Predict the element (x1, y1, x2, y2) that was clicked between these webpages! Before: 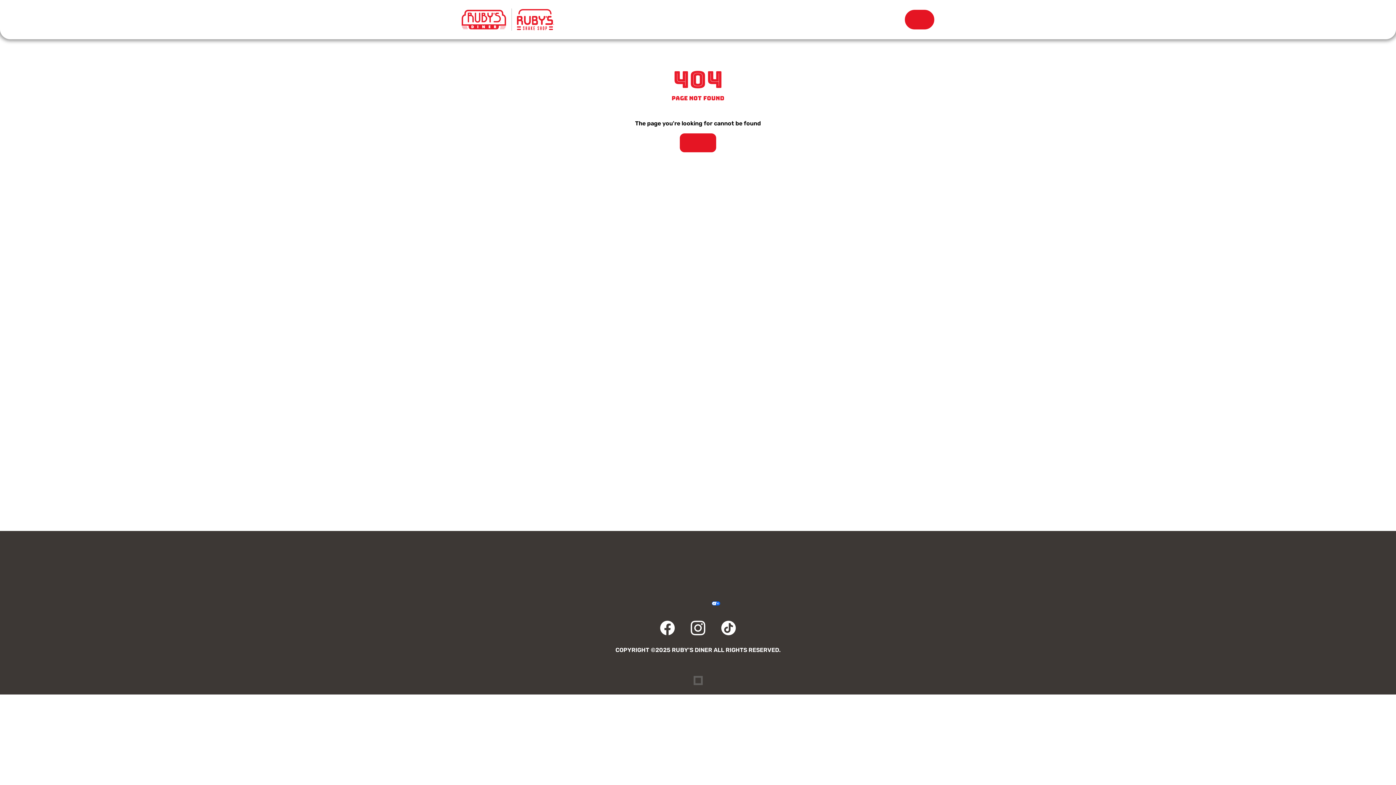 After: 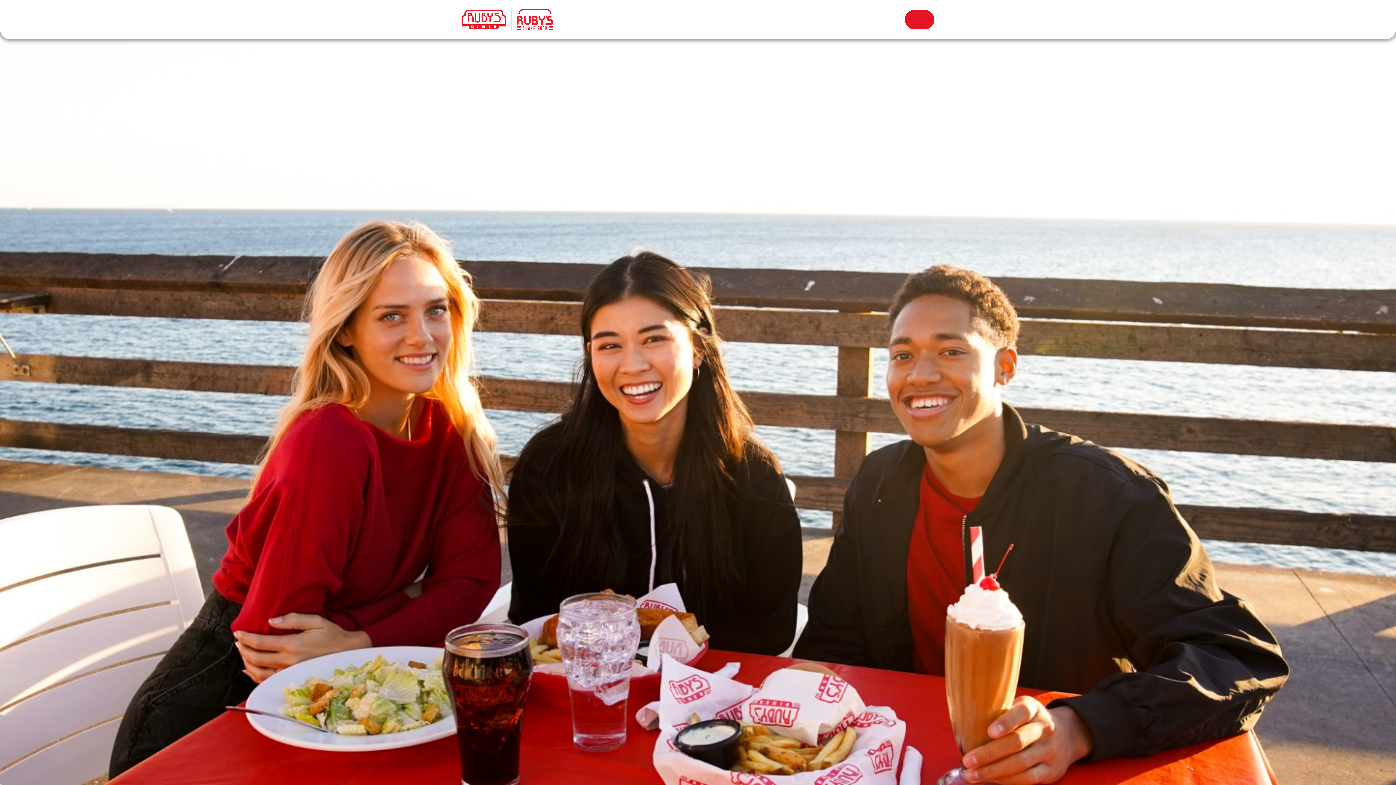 Action: label: SITEMAP bbox: (728, 598, 735, 609)